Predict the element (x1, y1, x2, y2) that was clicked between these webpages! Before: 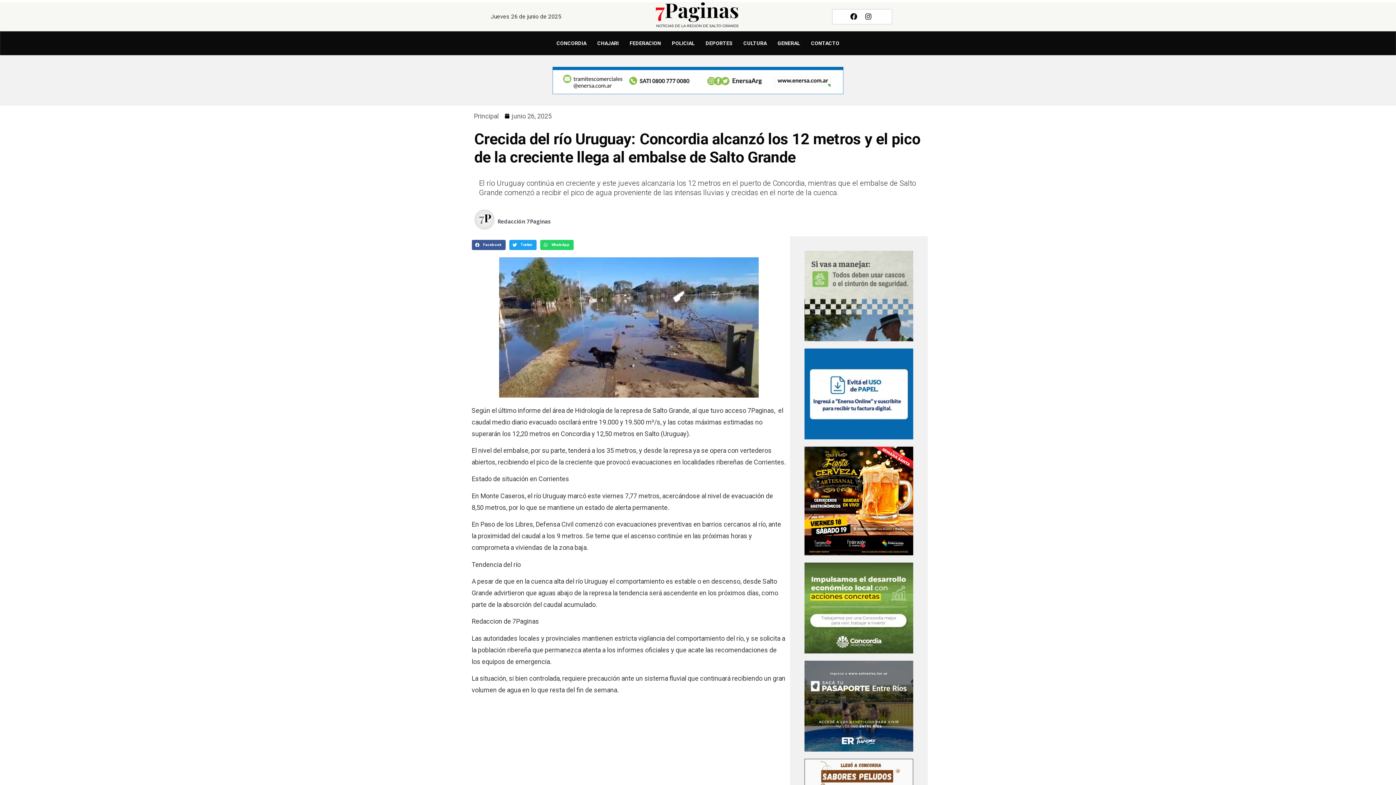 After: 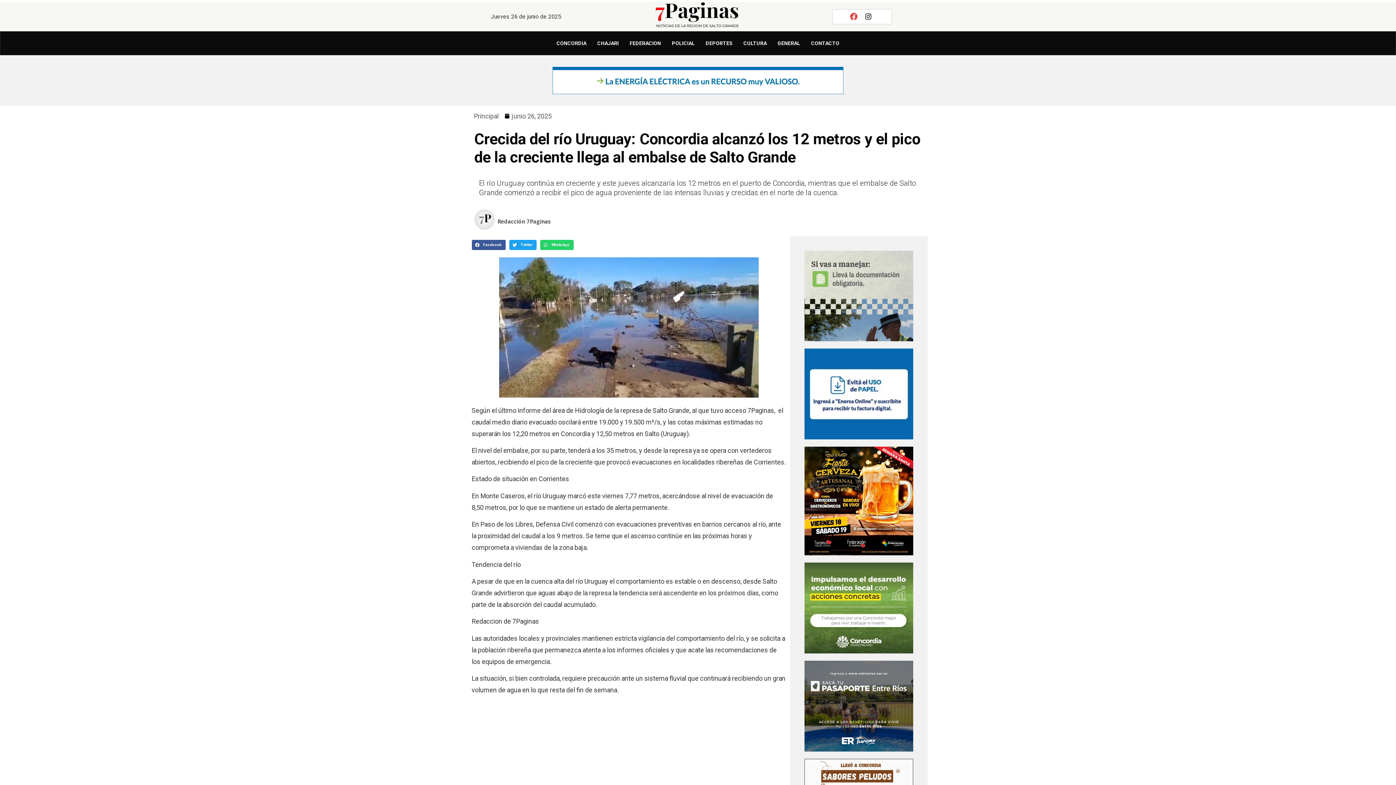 Action: bbox: (848, 11, 859, 22) label: Facebook